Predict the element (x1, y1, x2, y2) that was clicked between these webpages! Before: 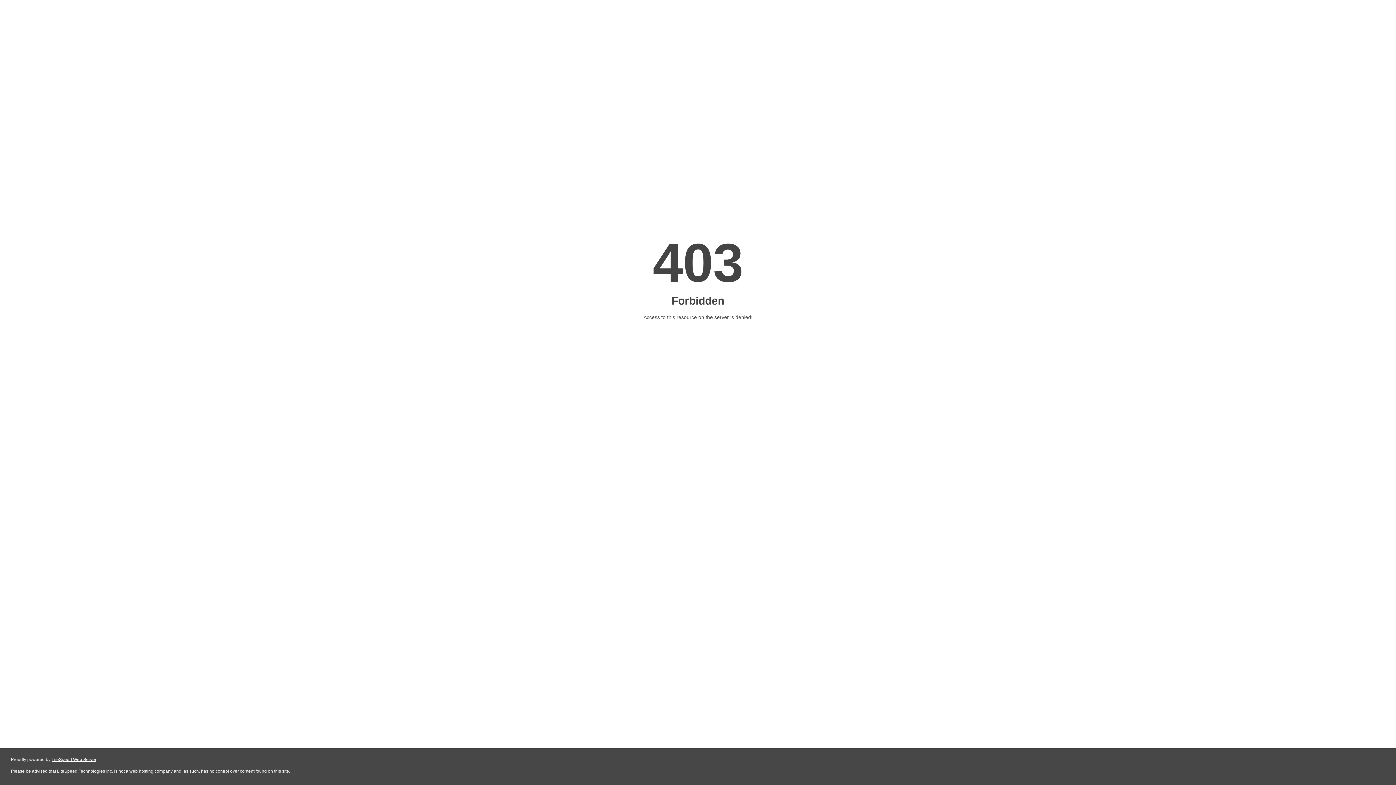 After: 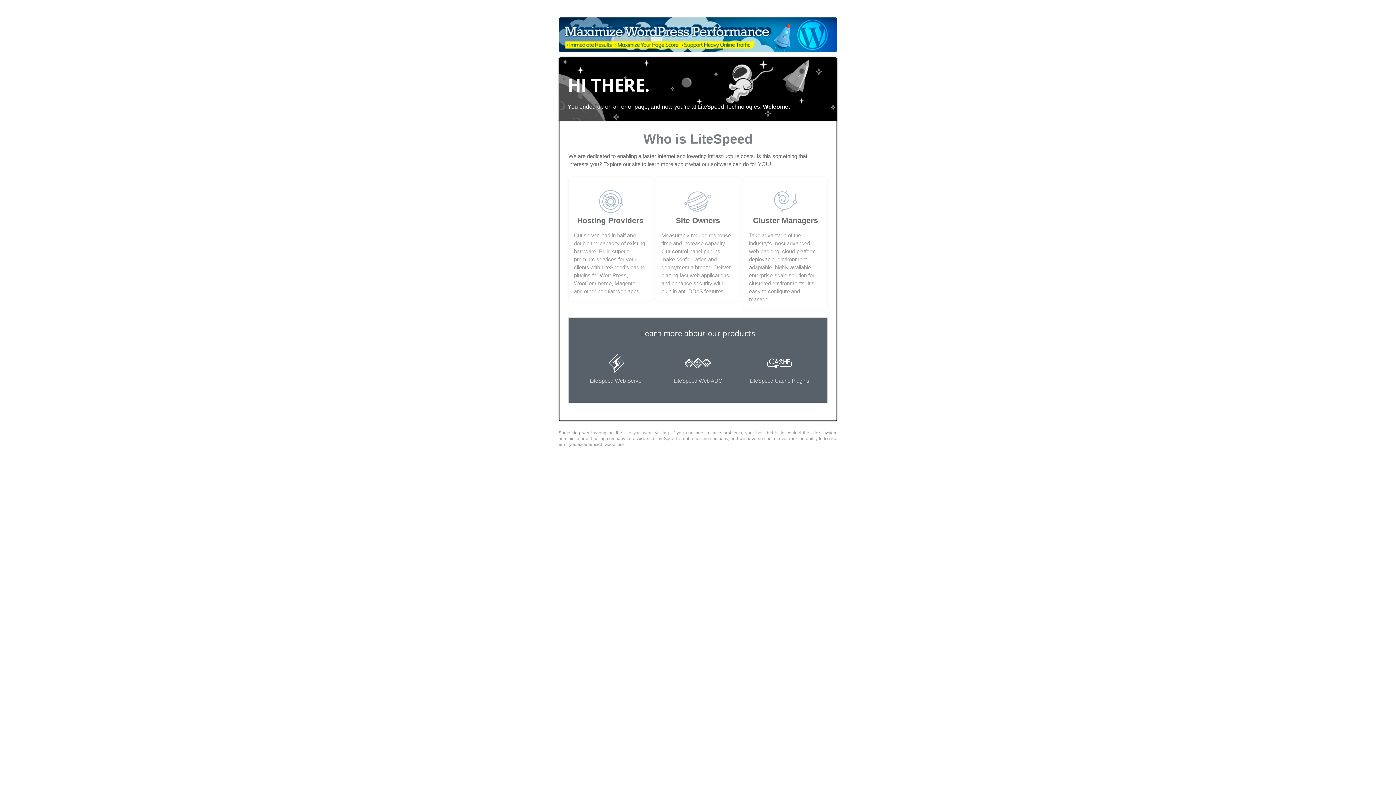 Action: bbox: (51, 757, 96, 762) label: LiteSpeed Web Server